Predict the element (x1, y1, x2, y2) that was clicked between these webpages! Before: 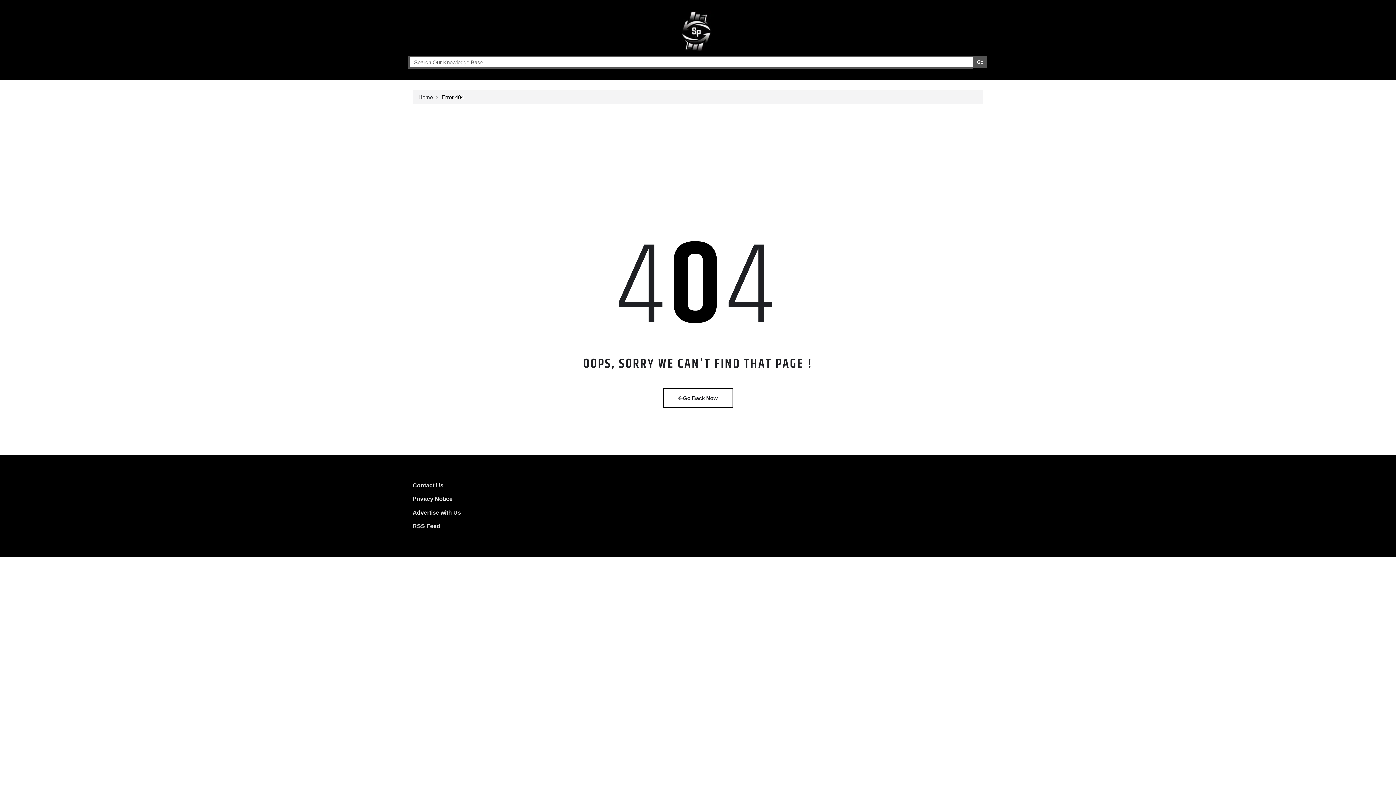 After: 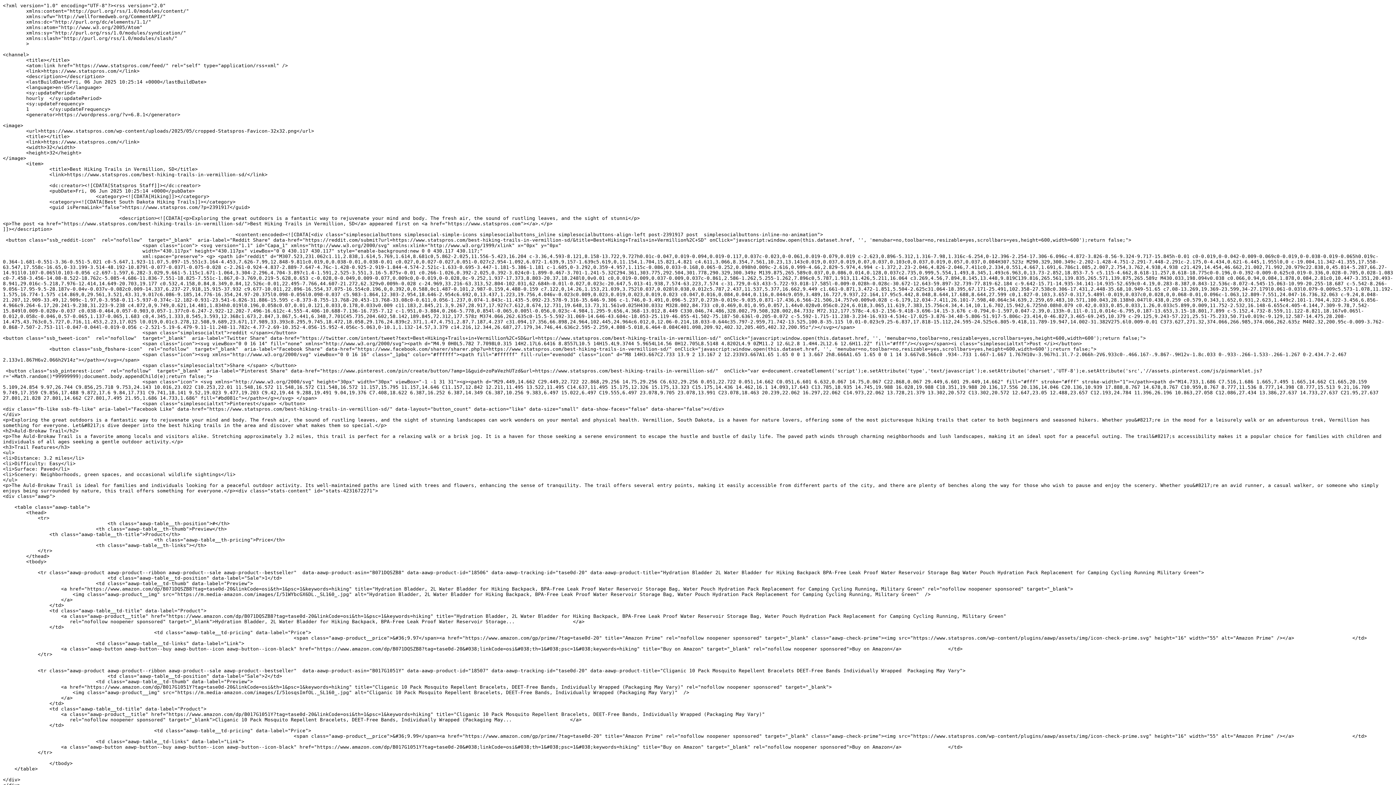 Action: bbox: (412, 521, 440, 531) label: RSS Feed